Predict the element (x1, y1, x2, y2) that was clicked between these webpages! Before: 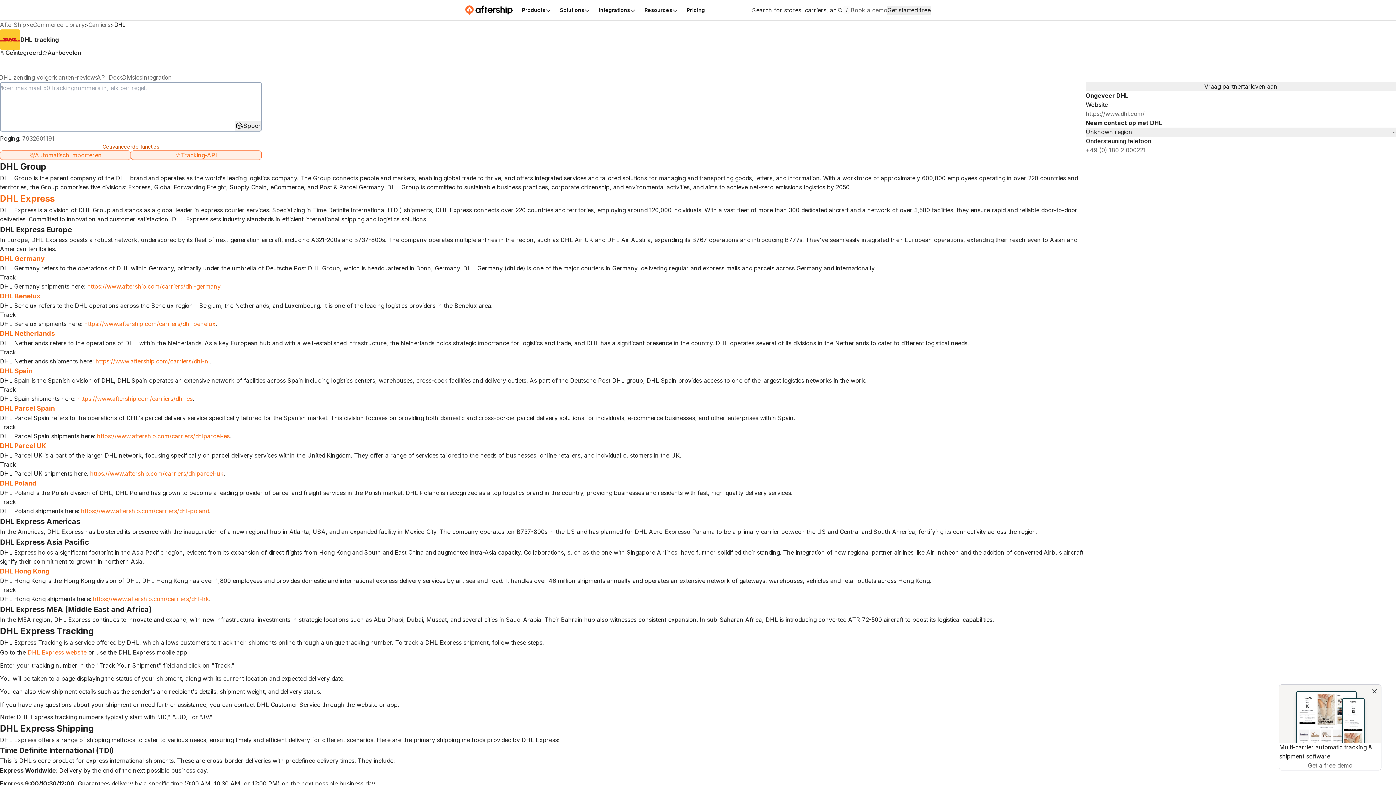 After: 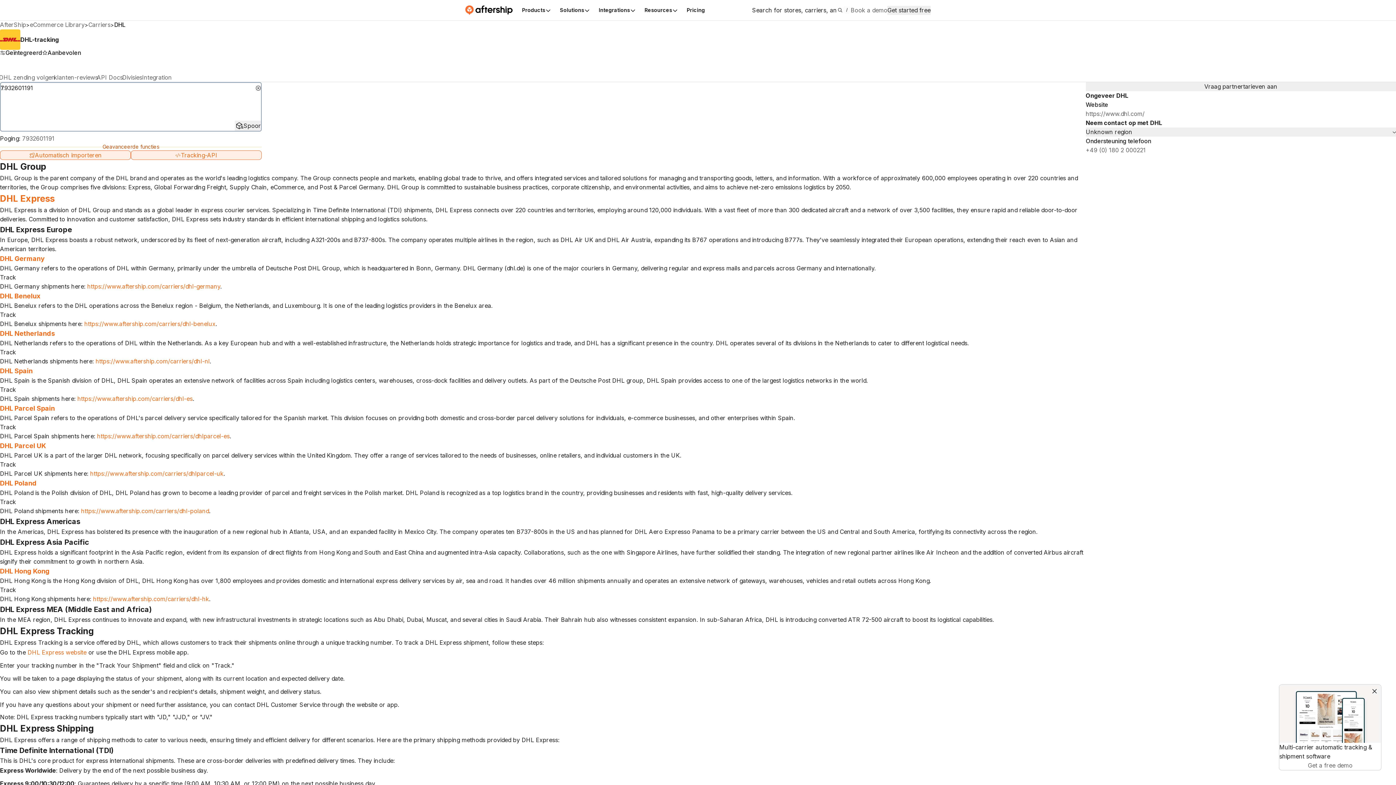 Action: bbox: (22, 134, 54, 142) label: 7932601191